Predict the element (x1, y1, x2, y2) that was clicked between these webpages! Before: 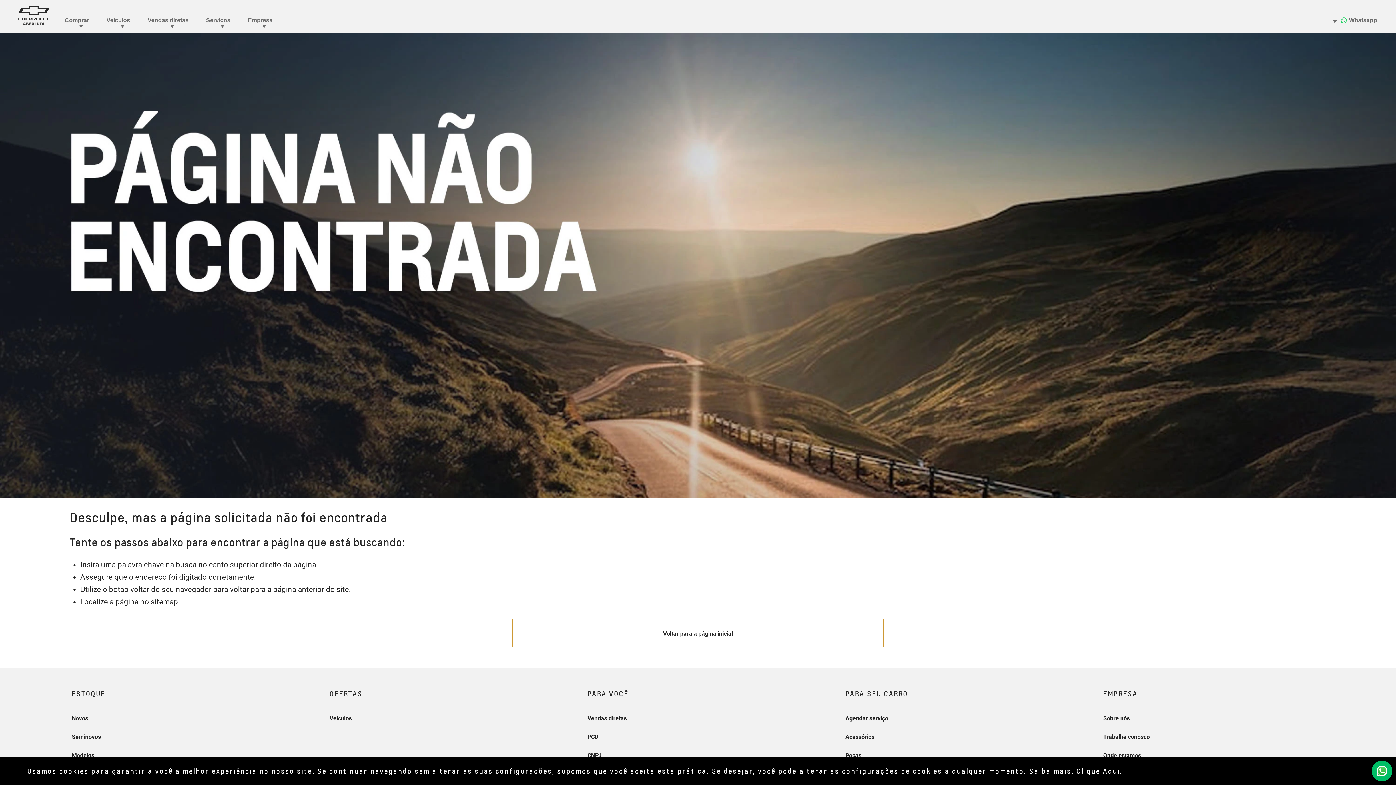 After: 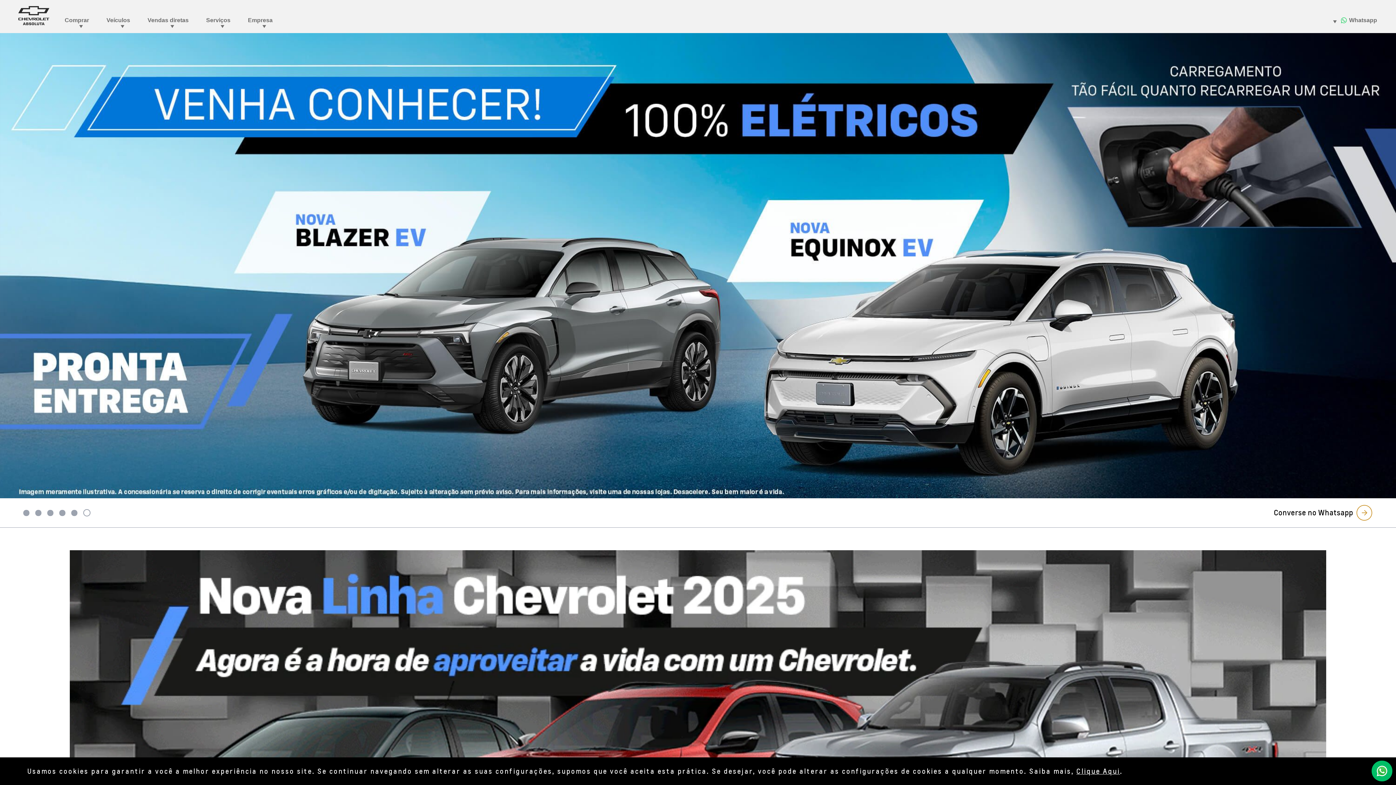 Action: label: Voltar para a página inicial bbox: (511, 618, 884, 647)